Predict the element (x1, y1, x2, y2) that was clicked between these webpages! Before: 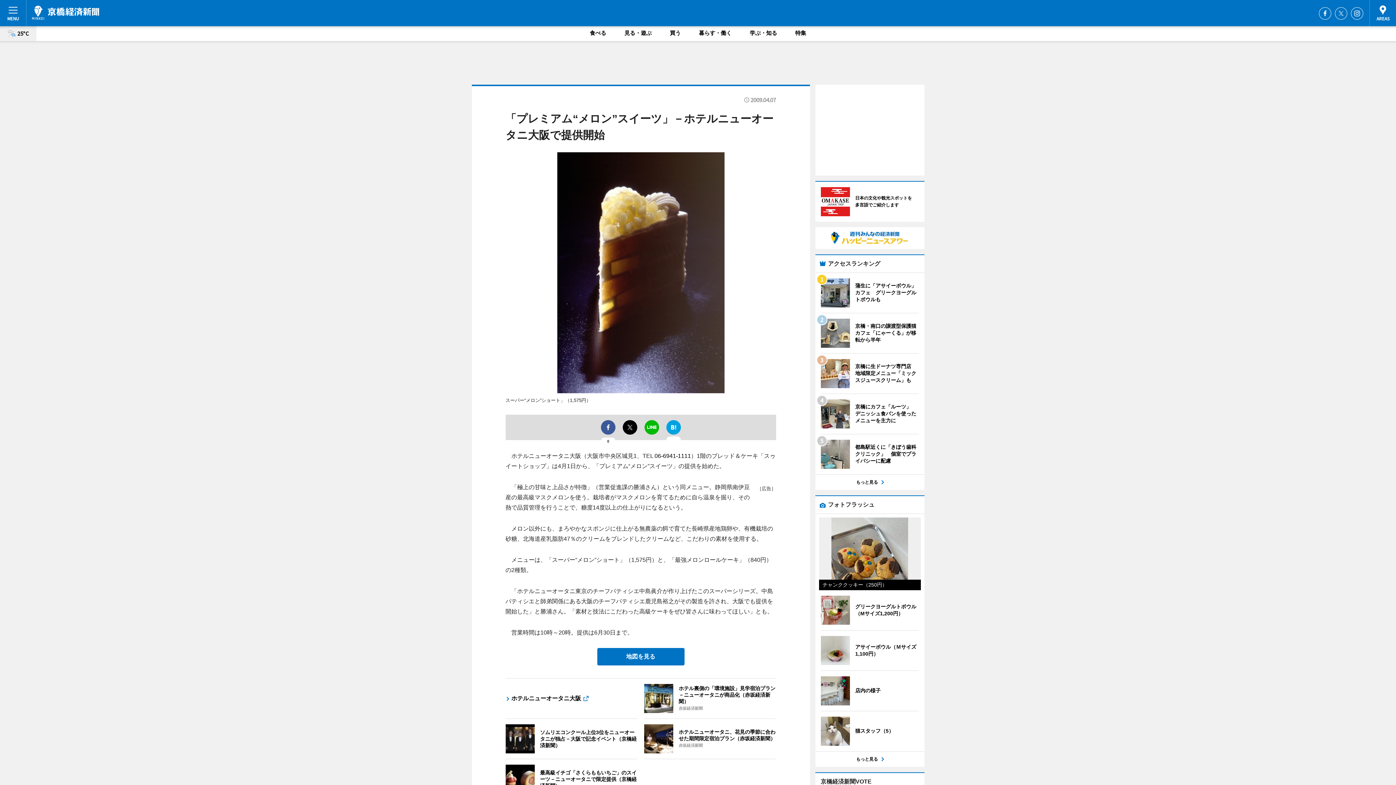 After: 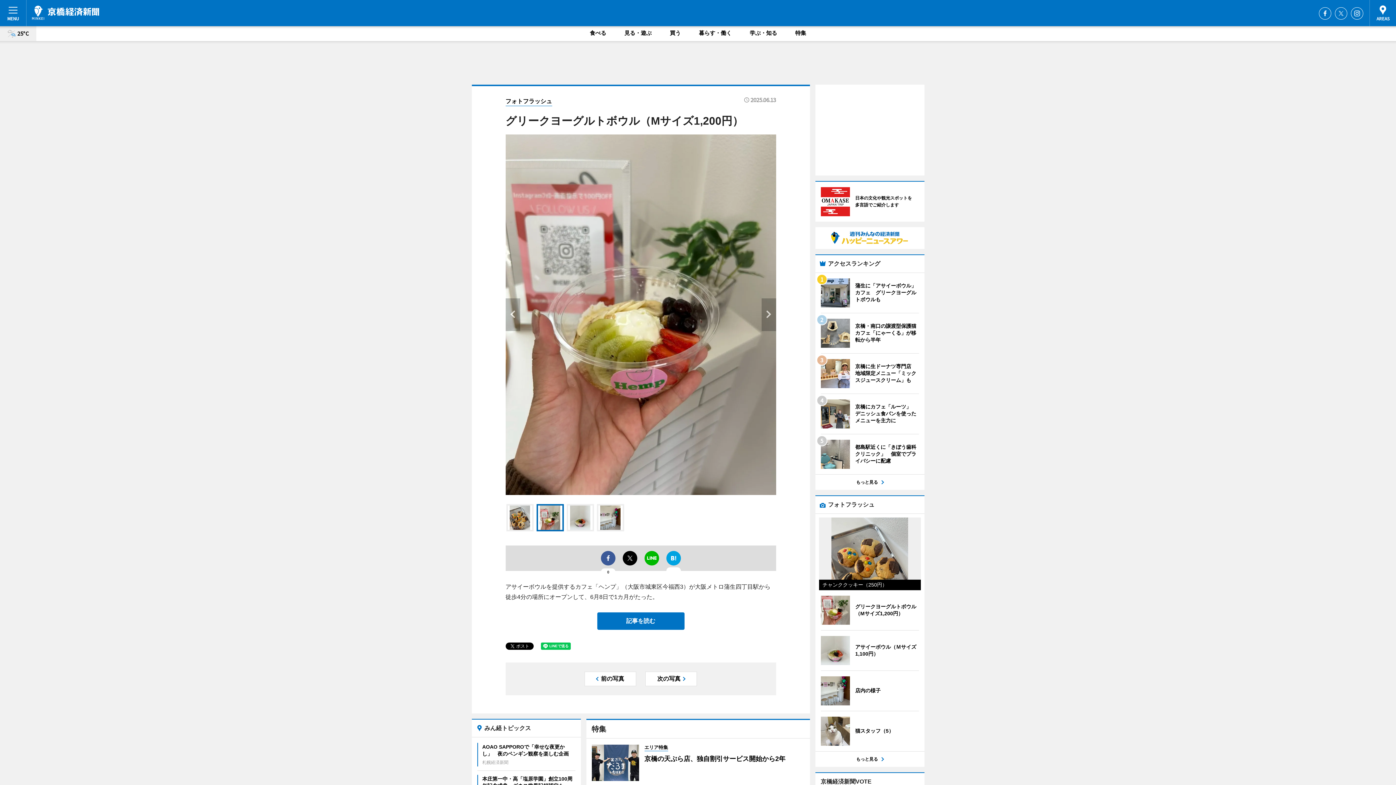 Action: label: 	
グリークヨーグルトボウル（Mサイズ1,200円） bbox: (820, 596, 919, 625)